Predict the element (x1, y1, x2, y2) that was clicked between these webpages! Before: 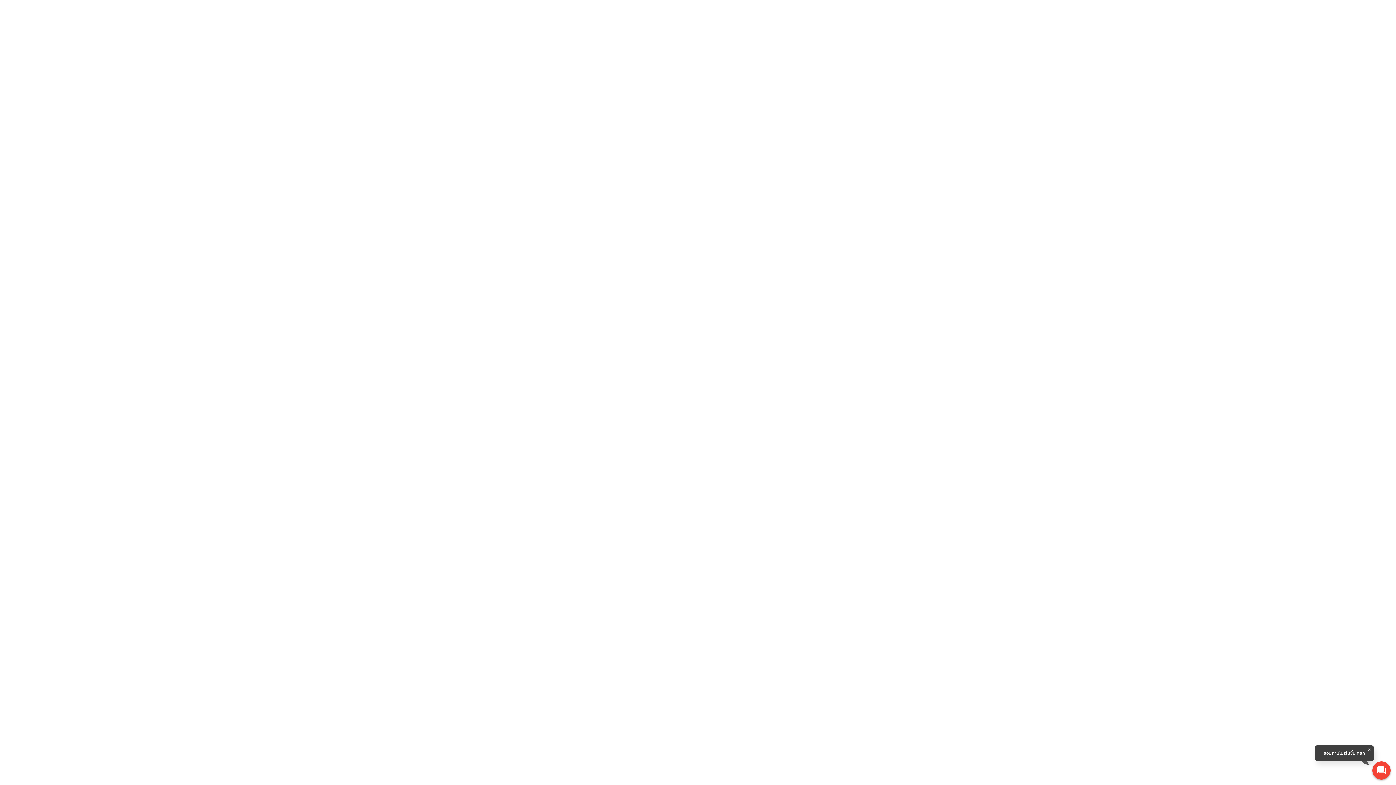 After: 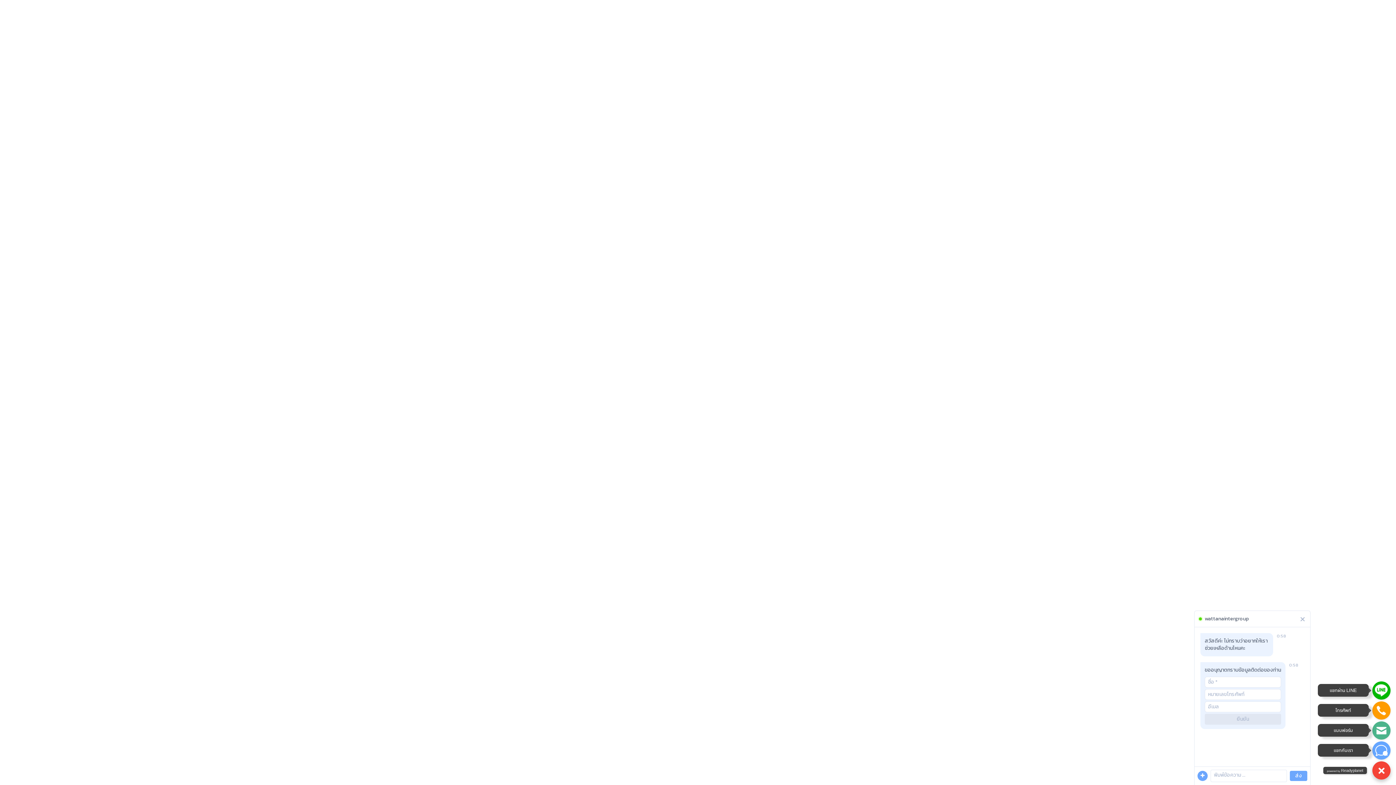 Action: bbox: (1372, 761, 1390, 780)